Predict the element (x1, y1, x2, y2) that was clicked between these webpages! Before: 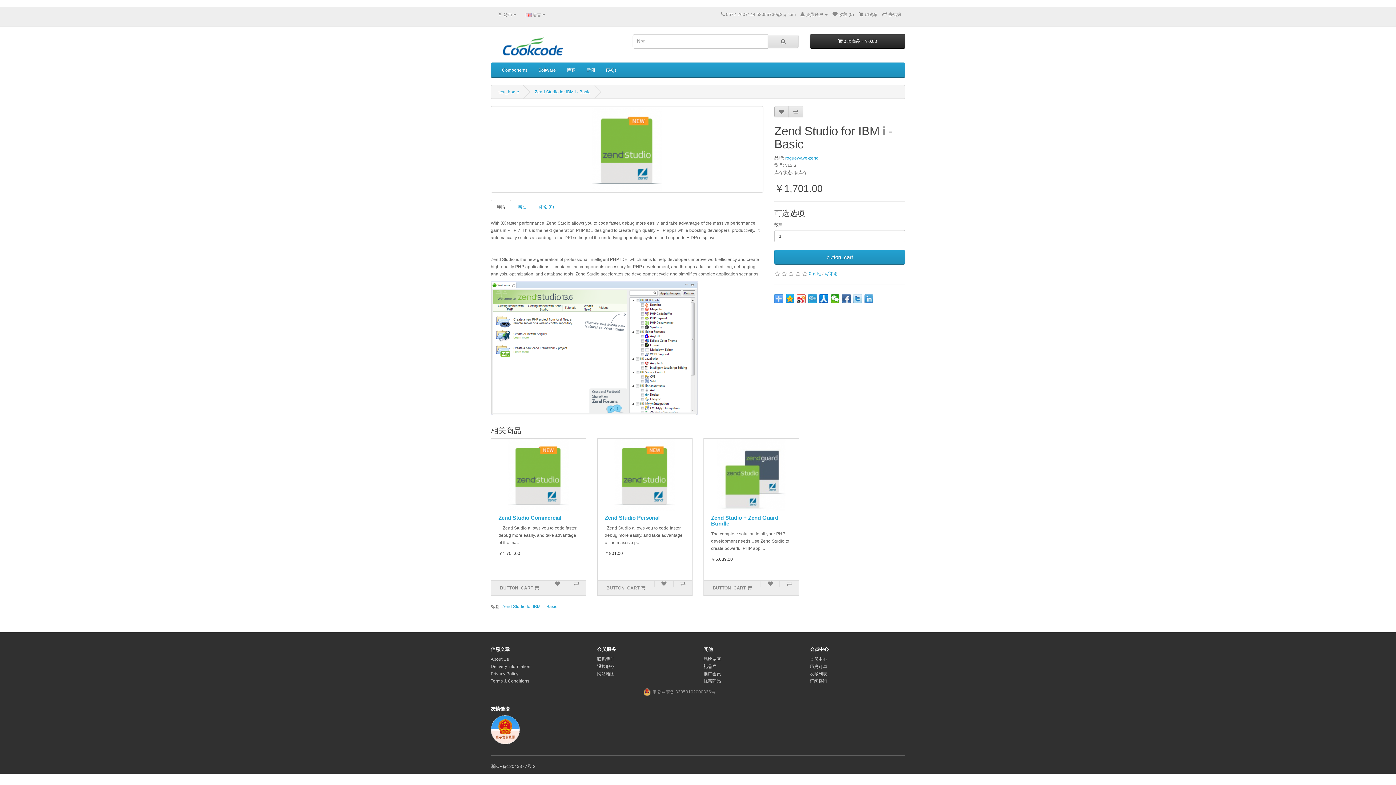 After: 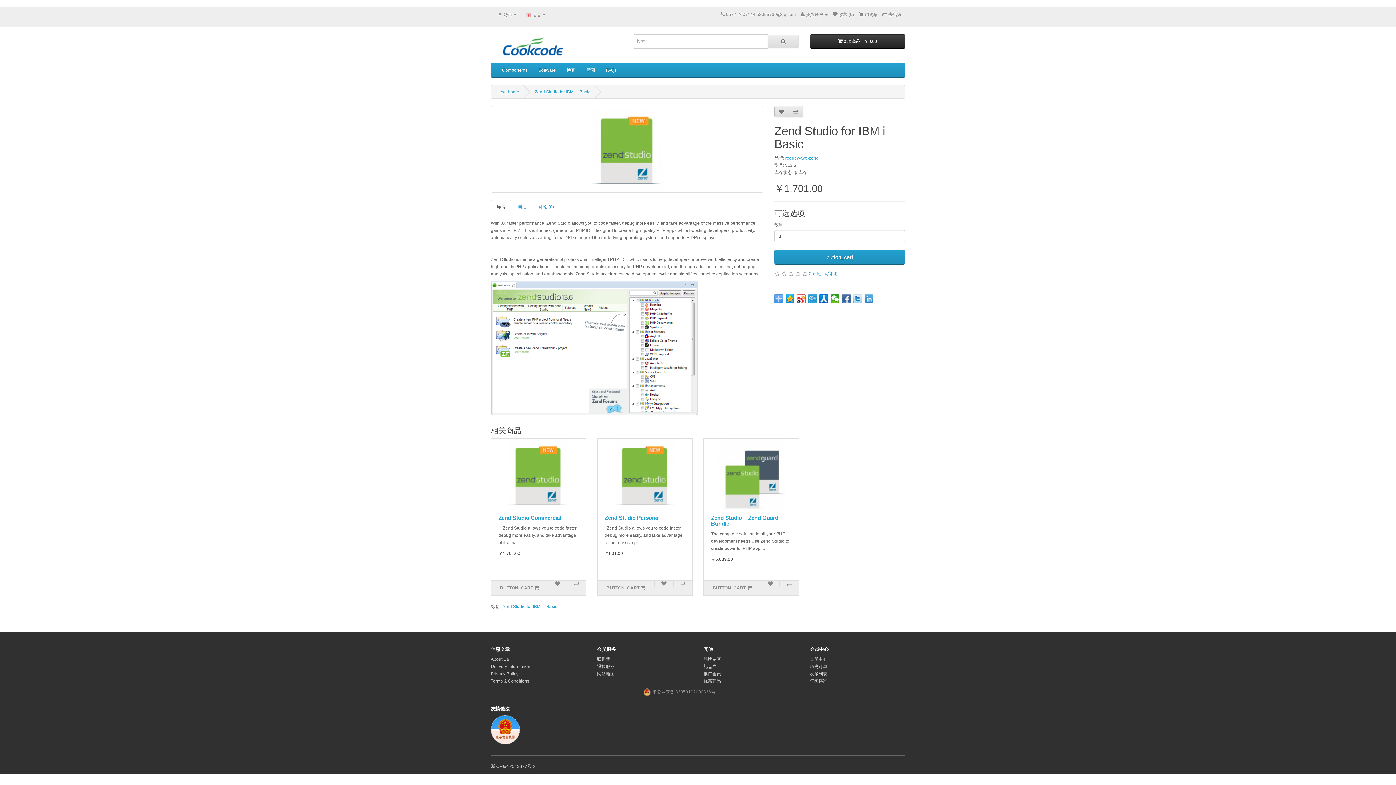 Action: bbox: (490, 727, 520, 732)